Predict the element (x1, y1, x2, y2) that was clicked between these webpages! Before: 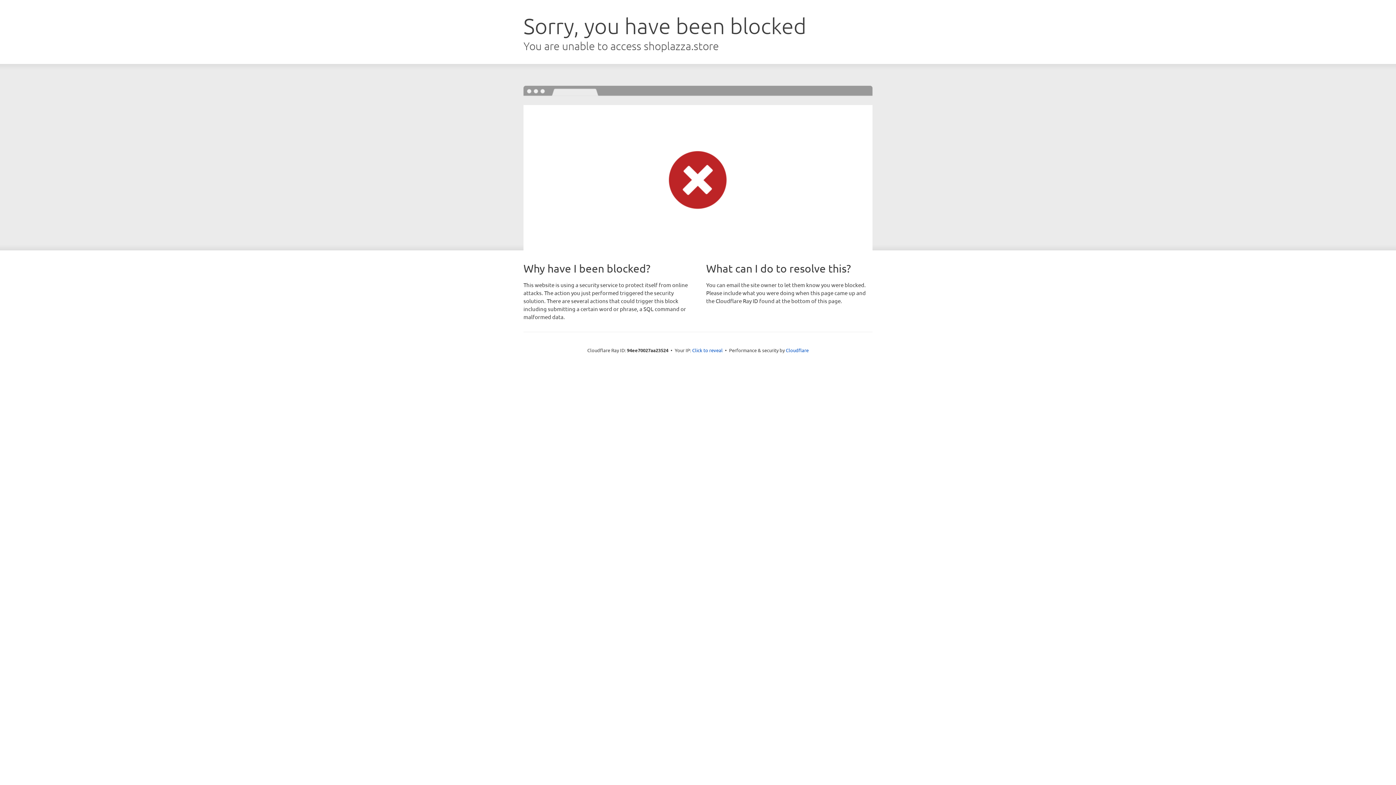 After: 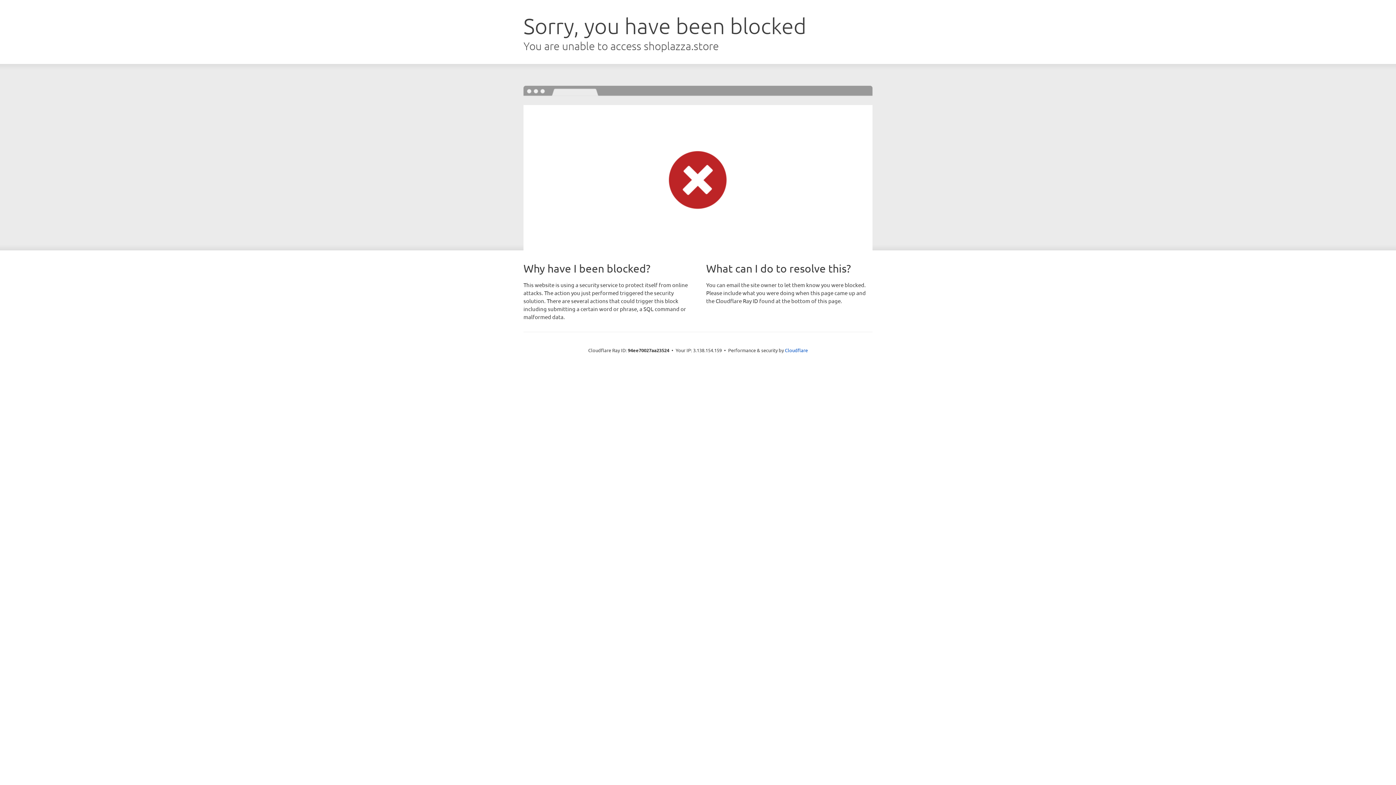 Action: label: Click to reveal bbox: (692, 346, 722, 353)